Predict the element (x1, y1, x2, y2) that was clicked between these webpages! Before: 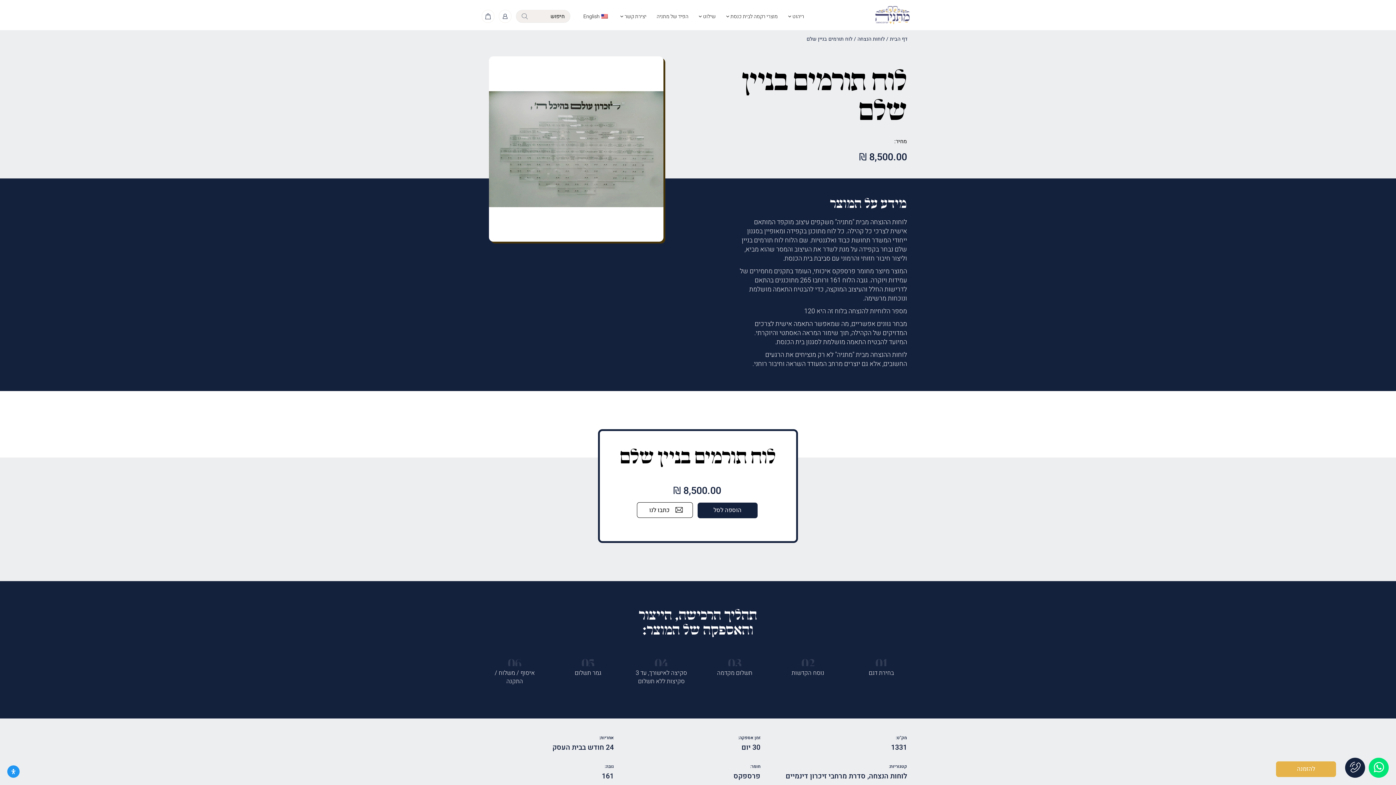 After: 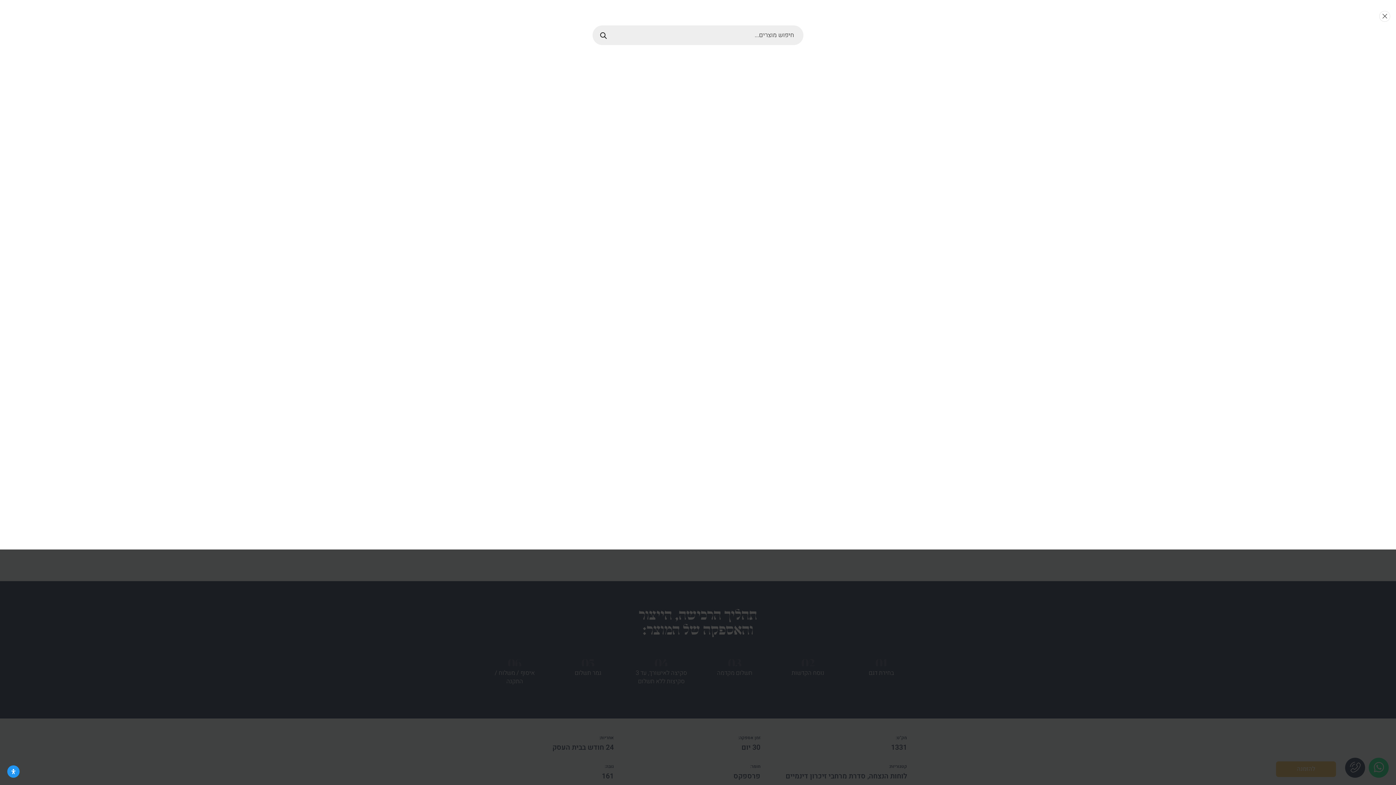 Action: bbox: (513, 7, 572, 22)